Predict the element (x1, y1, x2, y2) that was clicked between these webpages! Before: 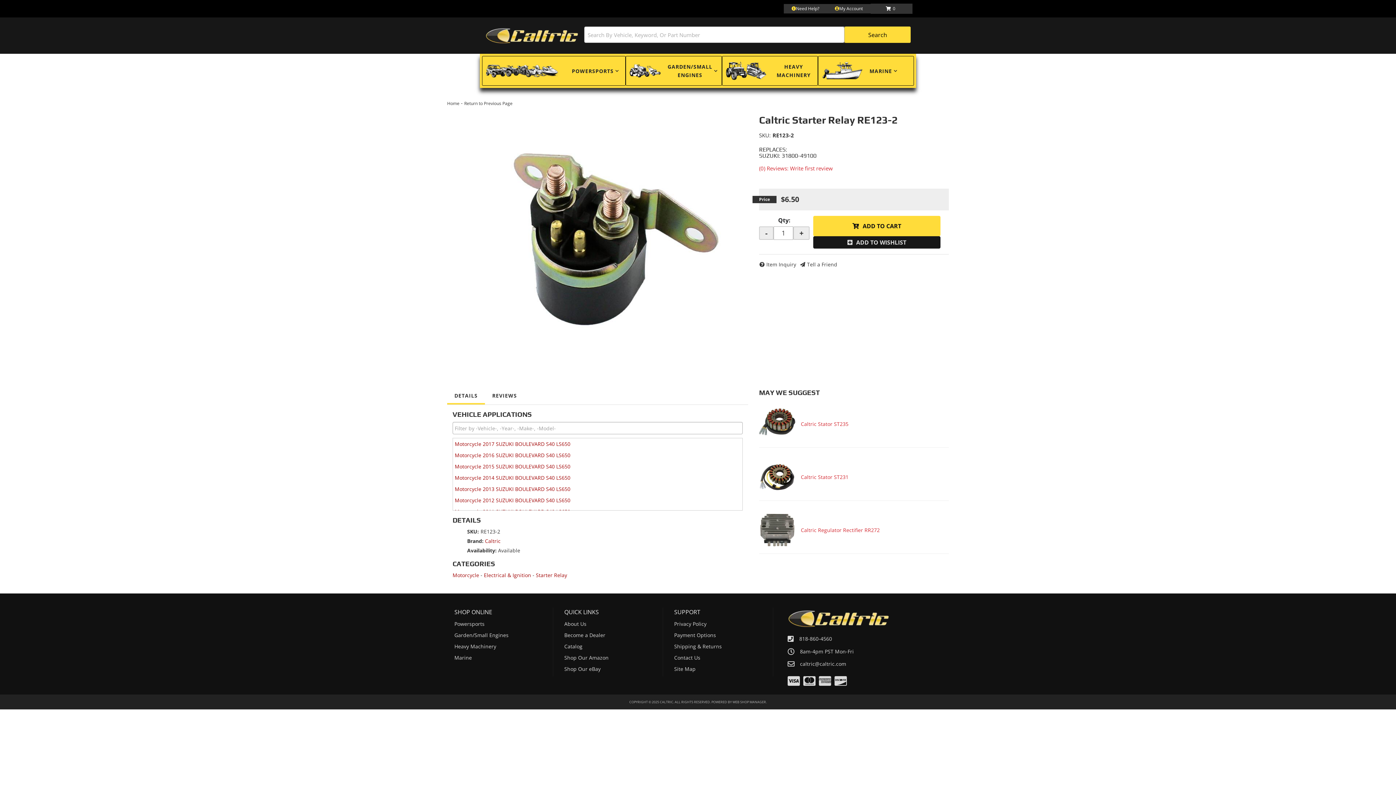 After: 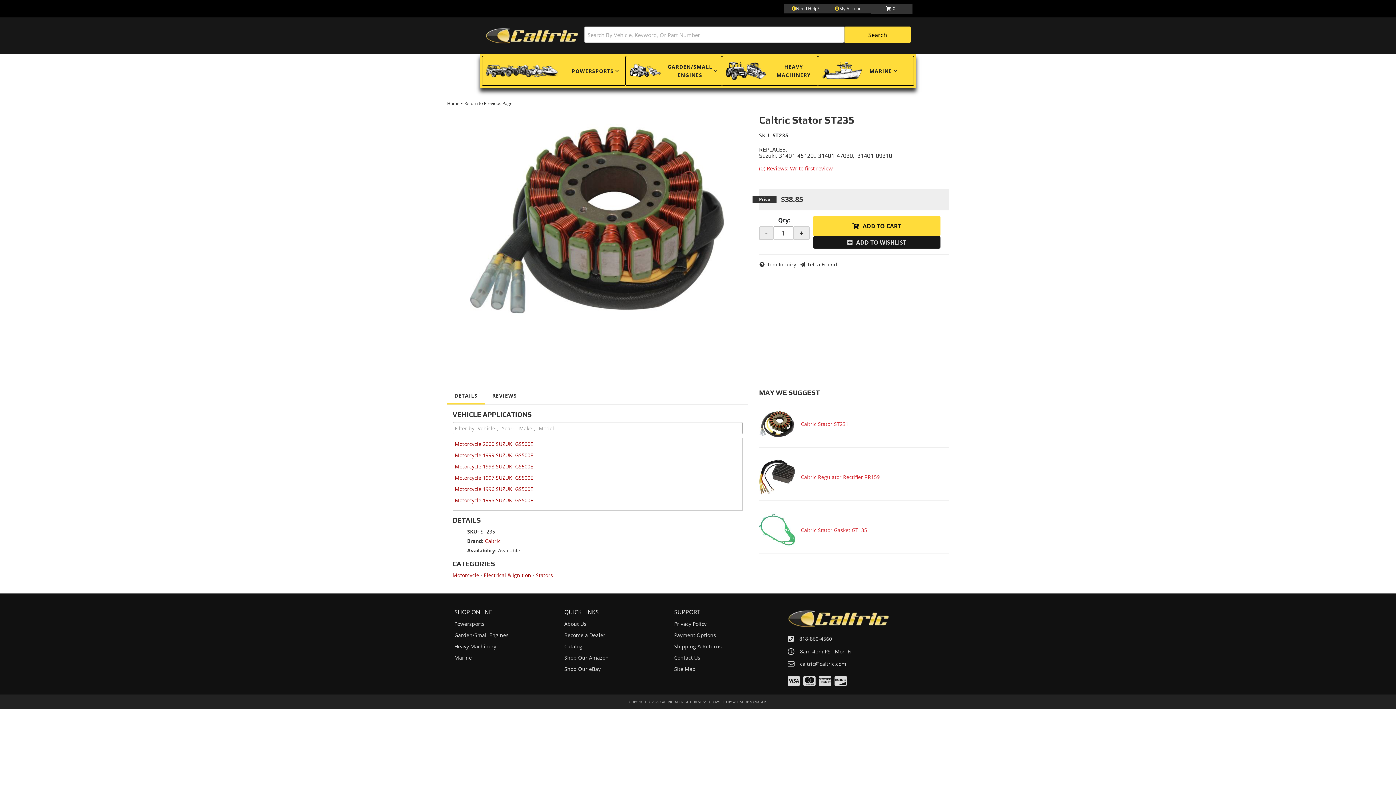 Action: bbox: (759, 419, 795, 426)